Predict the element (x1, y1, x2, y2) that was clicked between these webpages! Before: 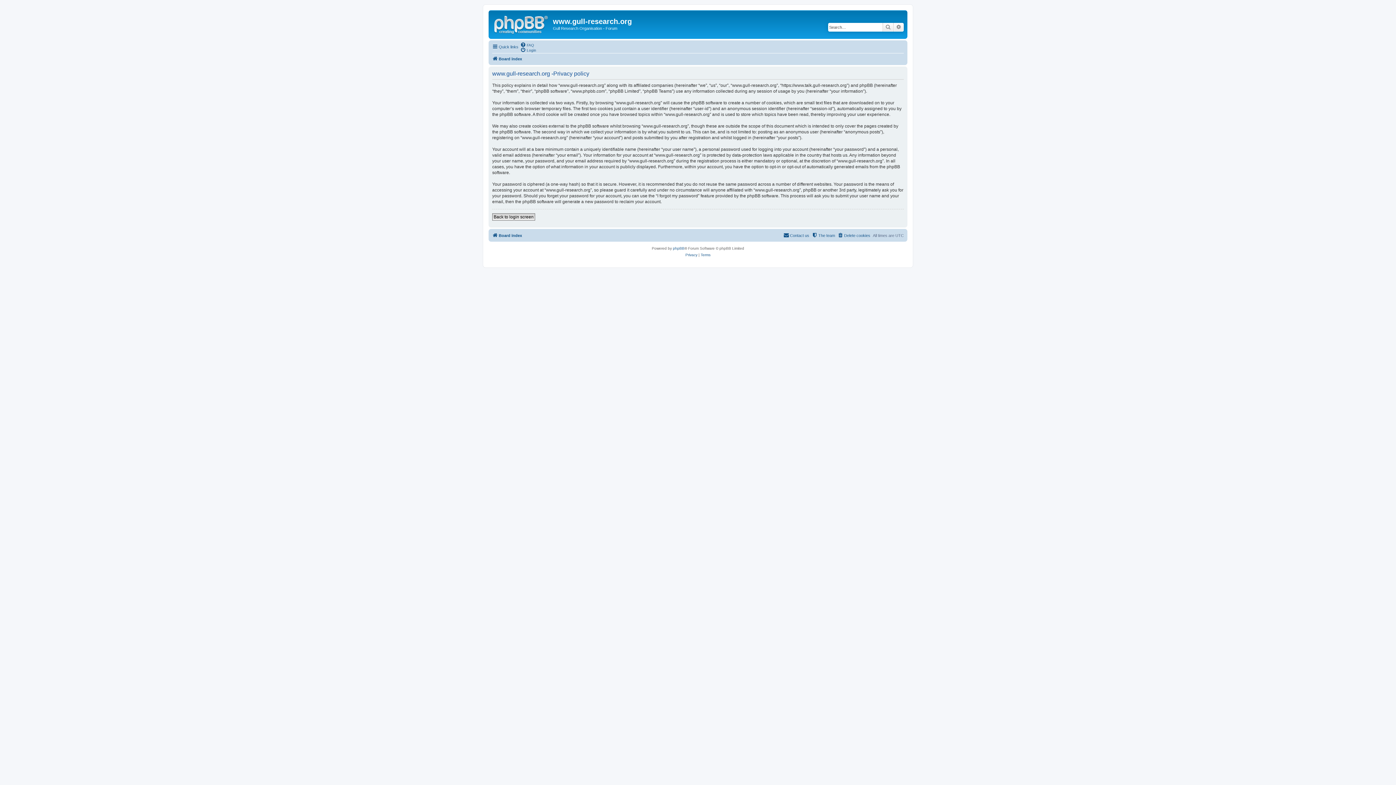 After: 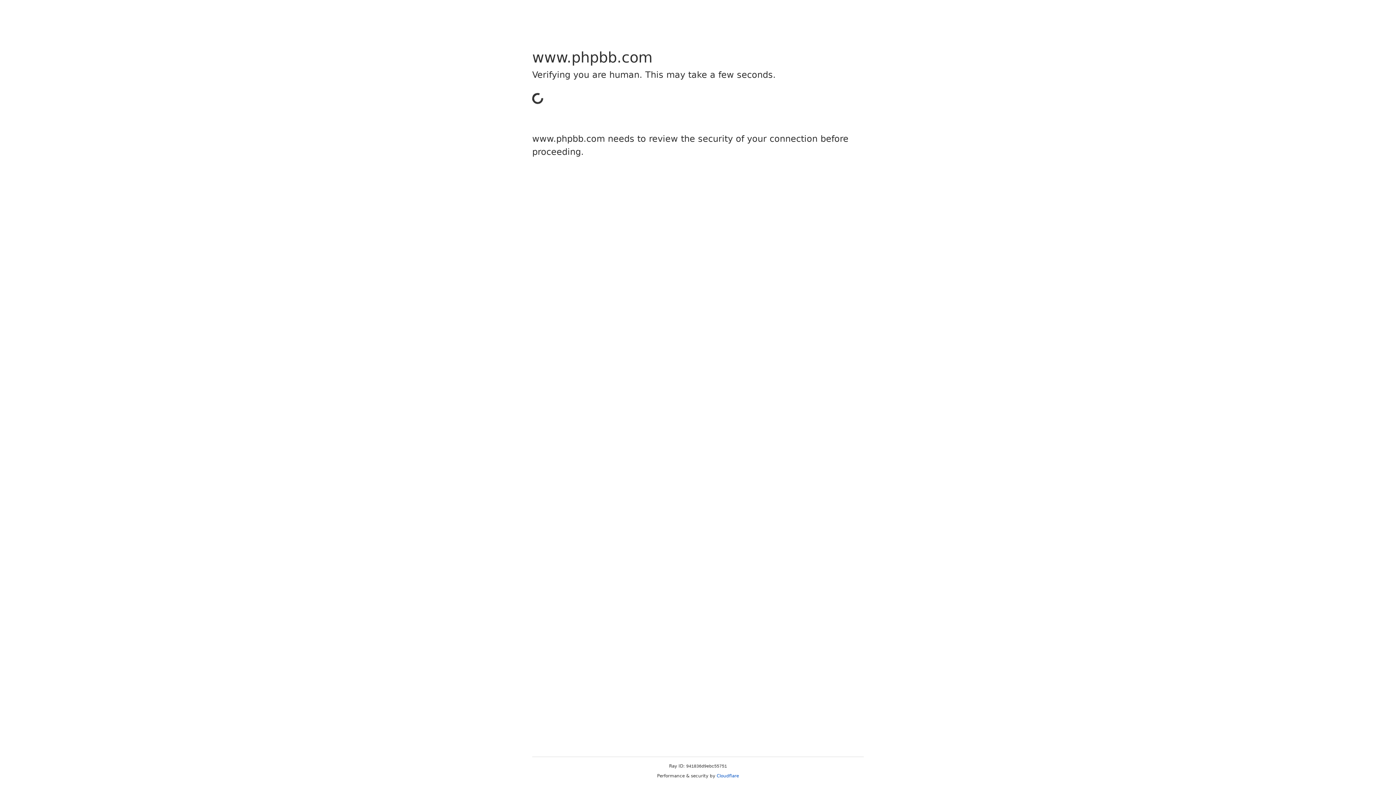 Action: bbox: (673, 245, 684, 251) label: phpBB